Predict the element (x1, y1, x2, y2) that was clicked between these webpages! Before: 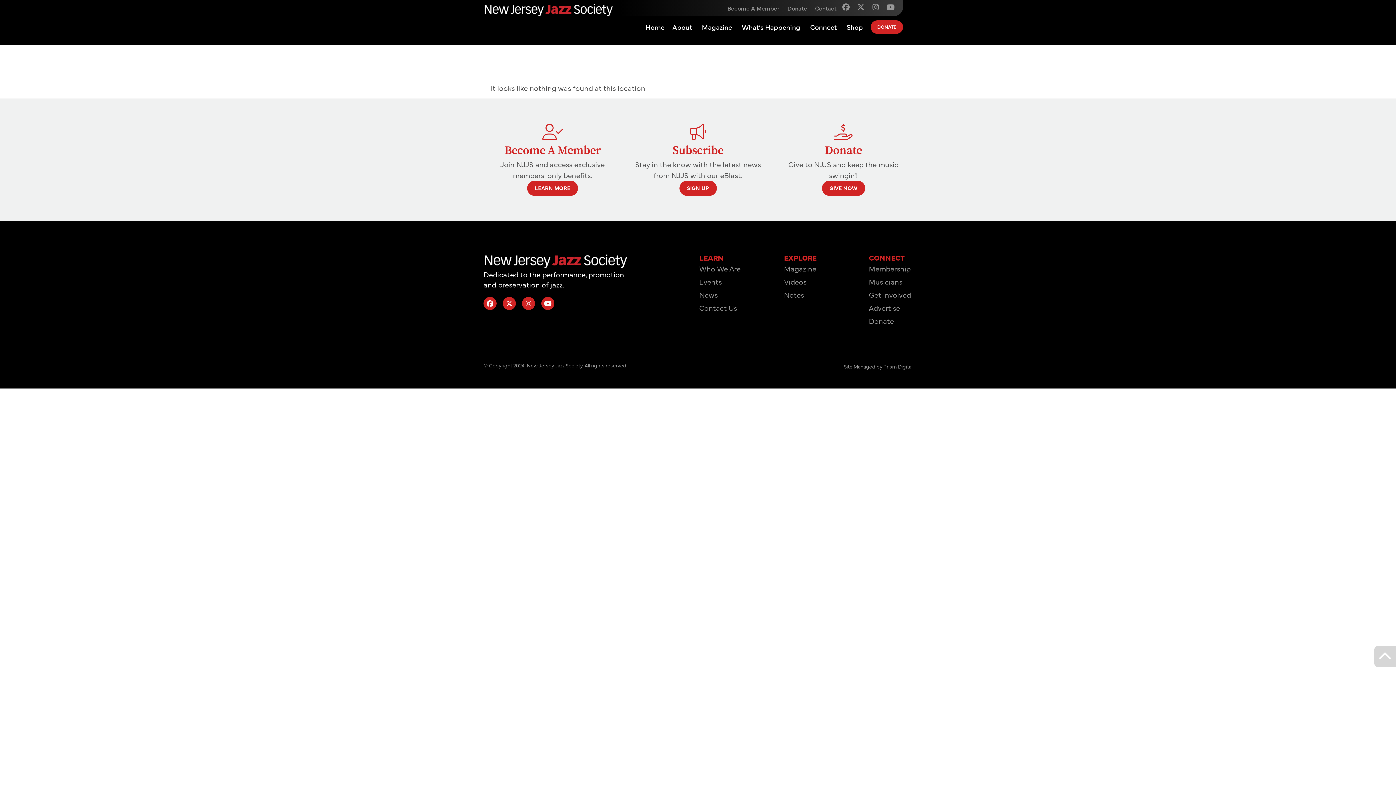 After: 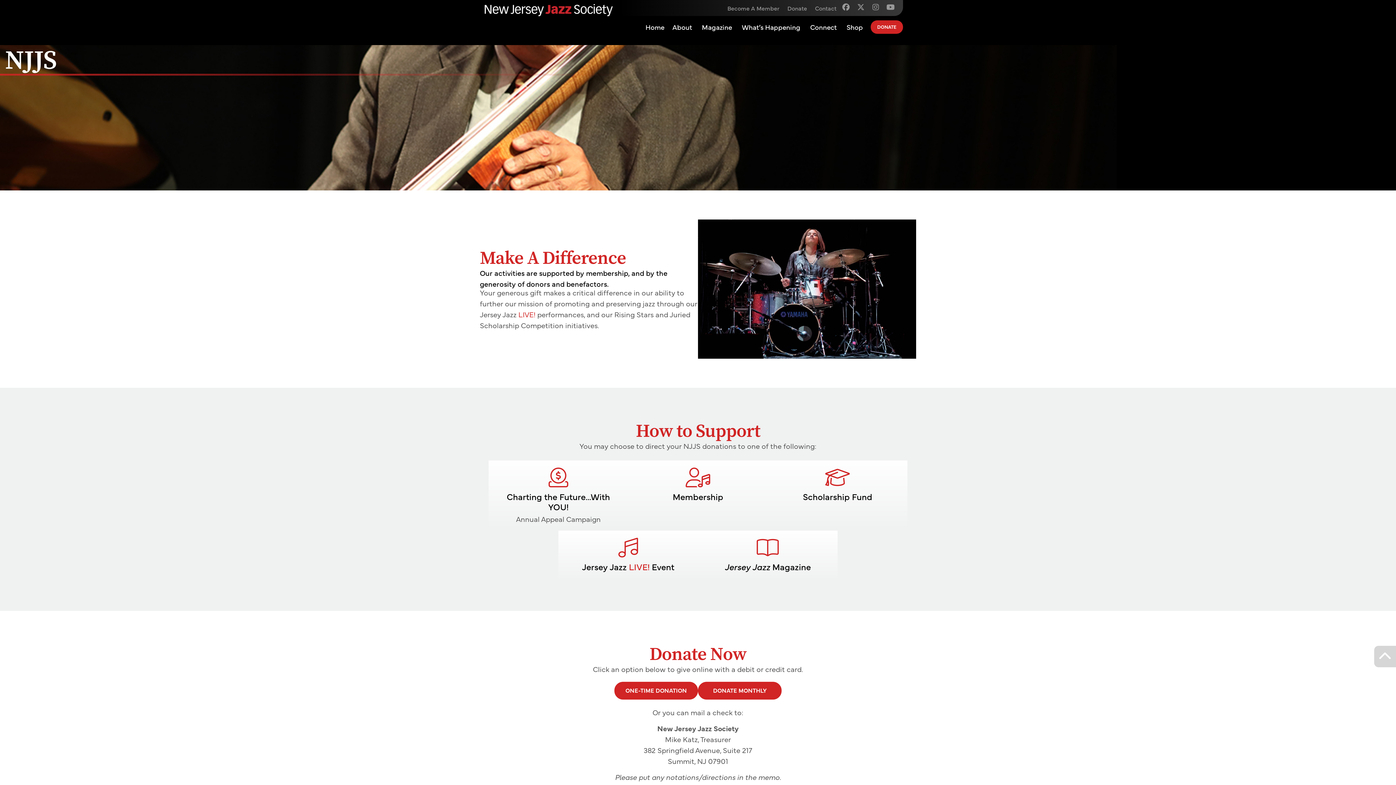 Action: label: DONATE bbox: (870, 20, 903, 33)